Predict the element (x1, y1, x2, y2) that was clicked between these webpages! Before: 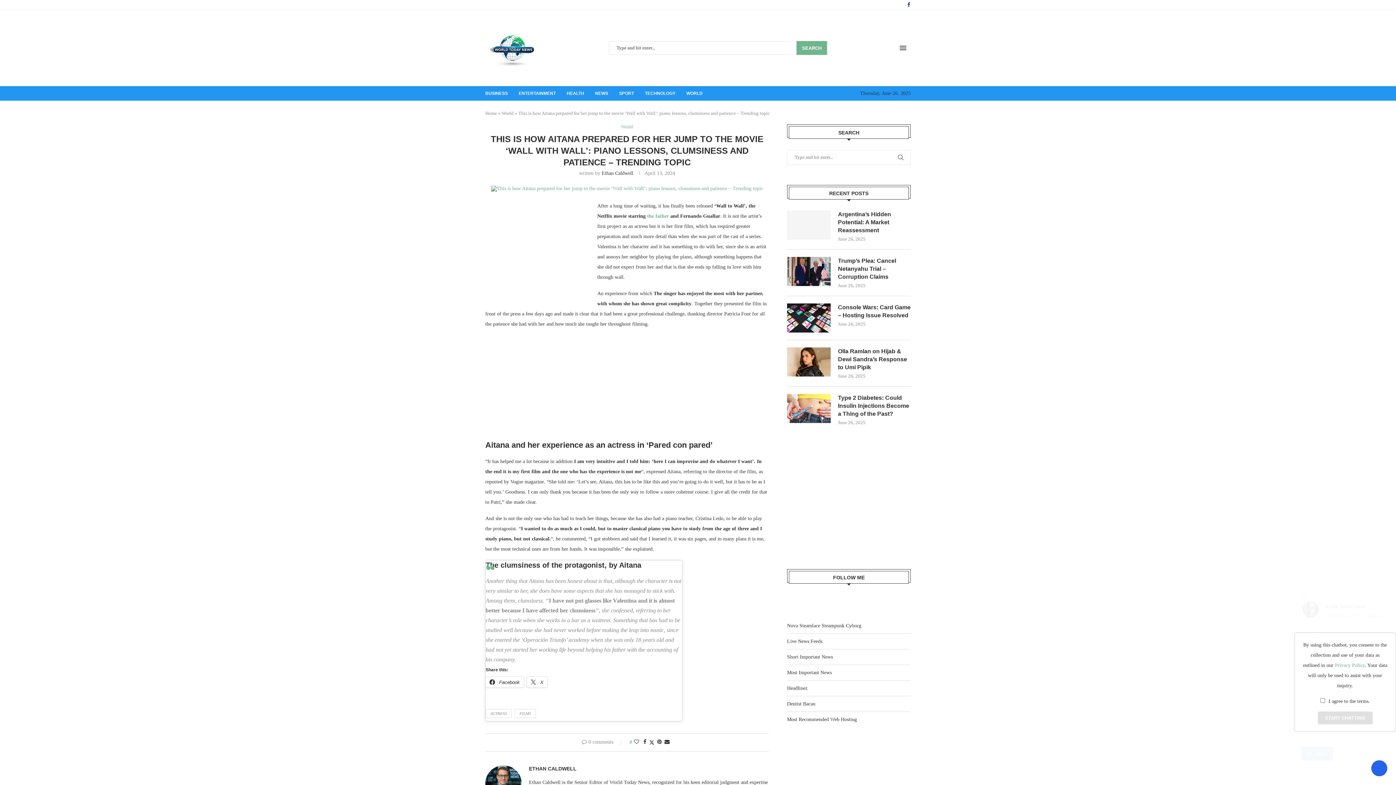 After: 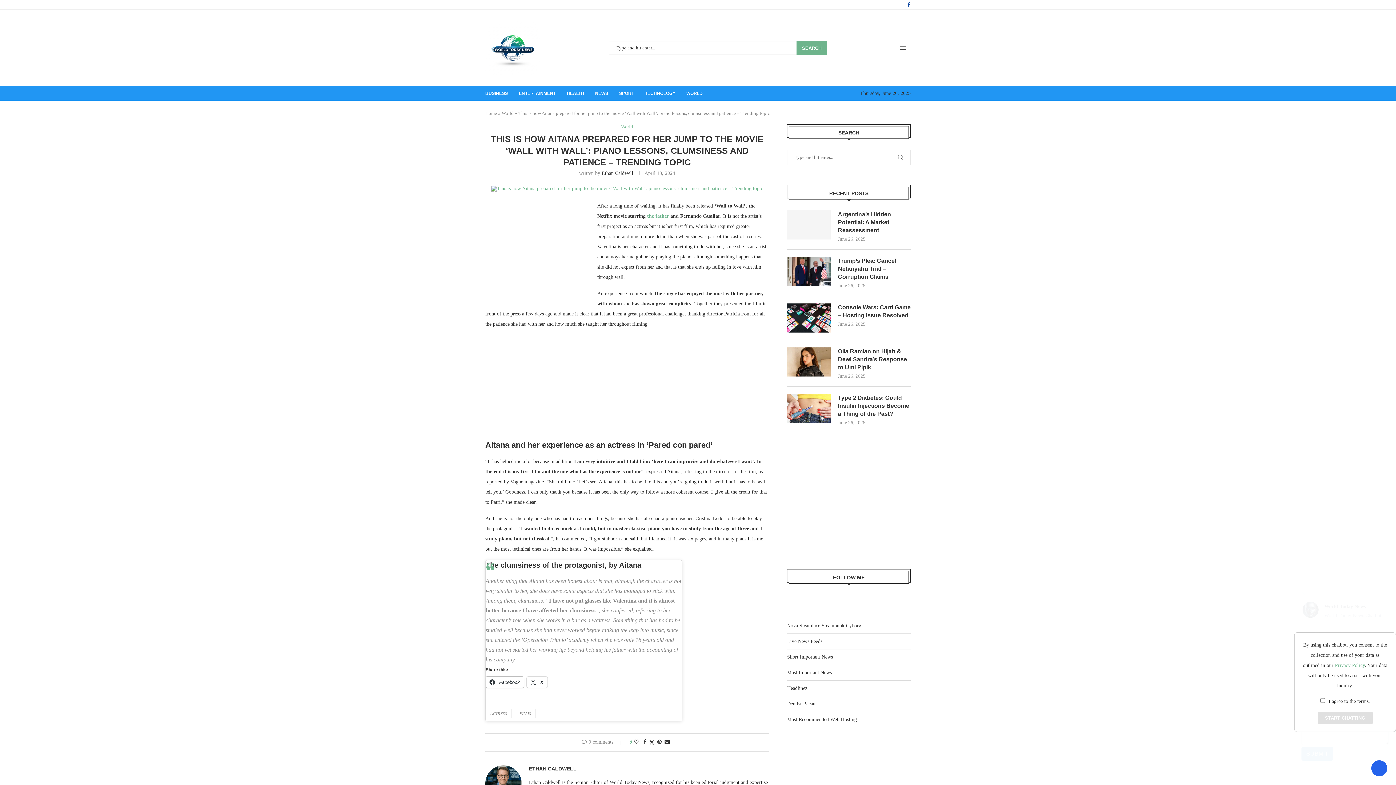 Action: label:  Facebook bbox: (485, 677, 524, 688)